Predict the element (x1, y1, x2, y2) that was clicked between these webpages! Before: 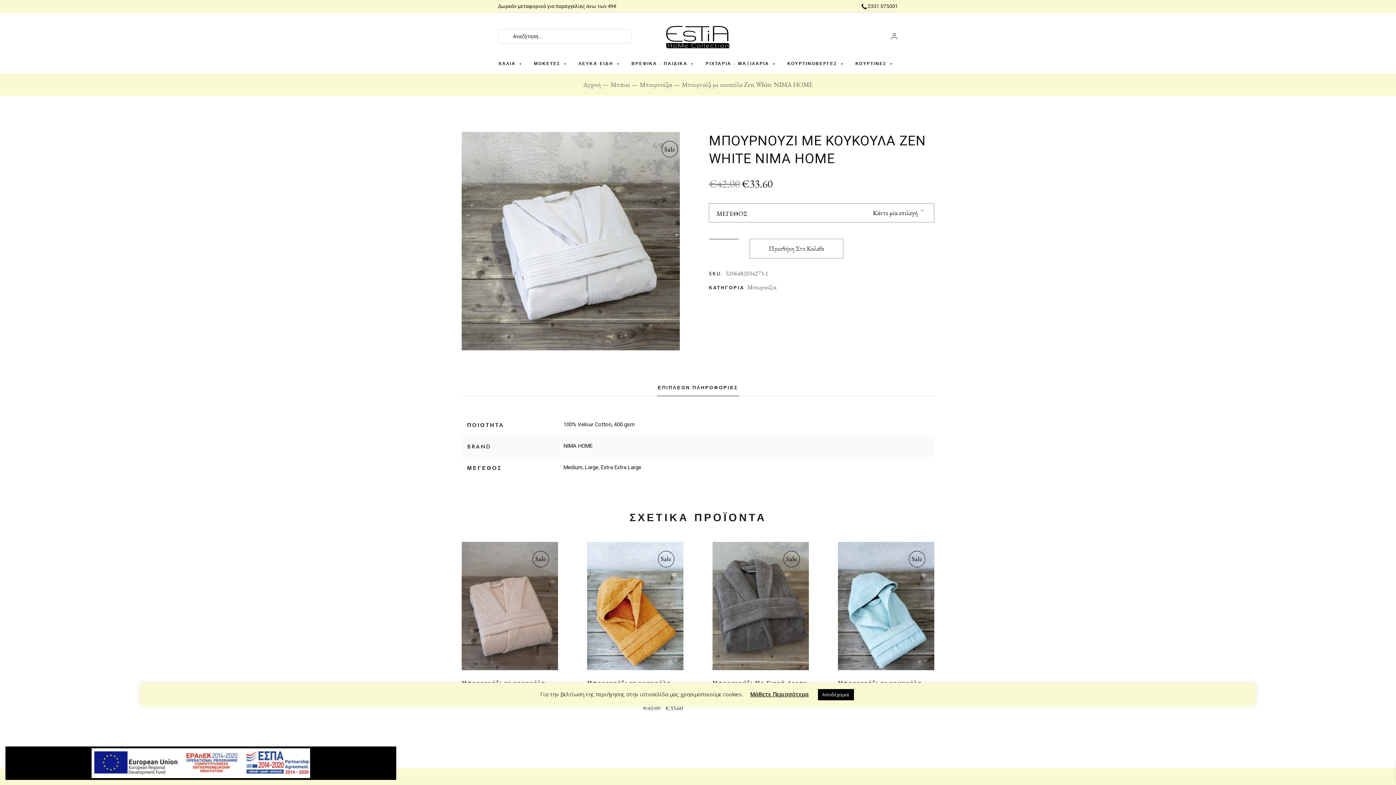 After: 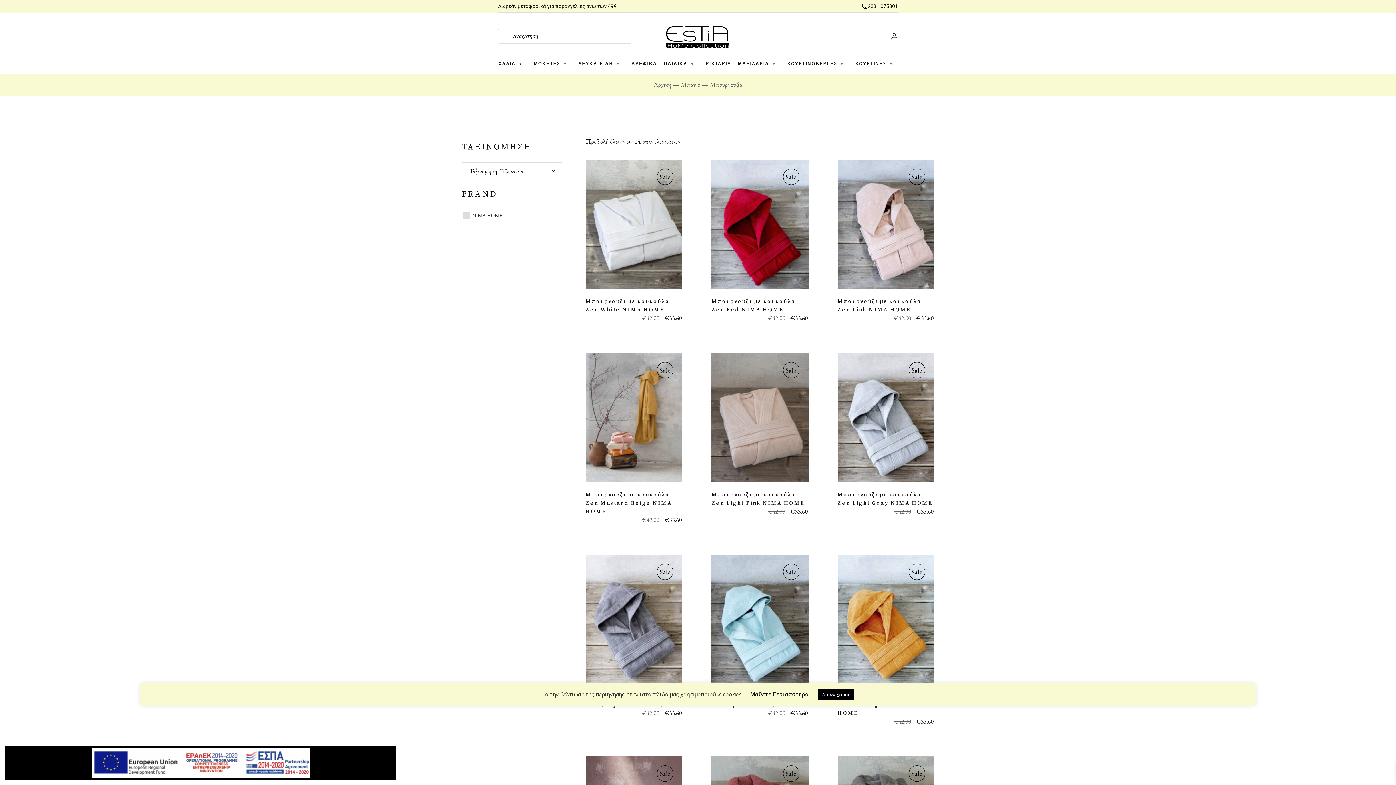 Action: label: Μπουρνούζια bbox: (639, 80, 672, 88)